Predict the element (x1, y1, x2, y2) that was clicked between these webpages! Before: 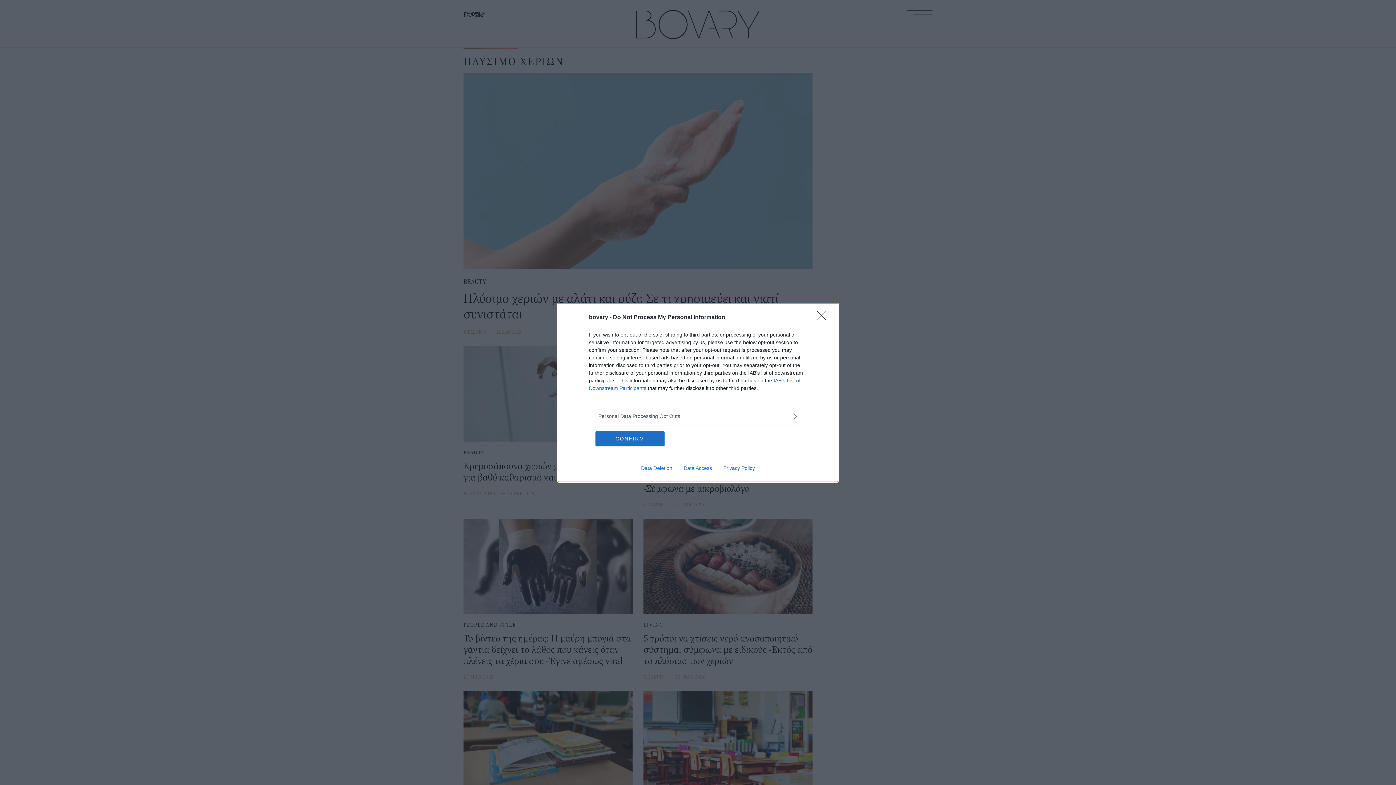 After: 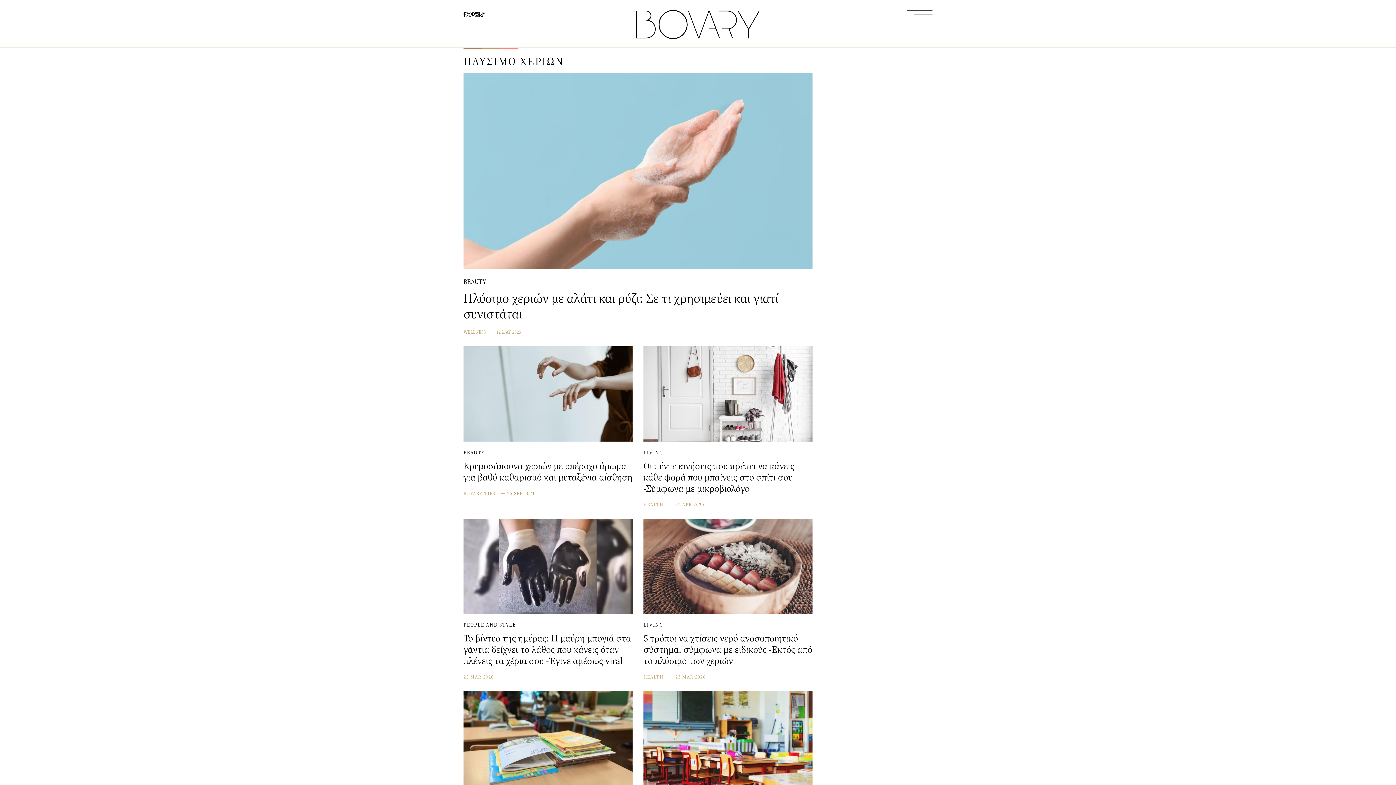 Action: label: Close bbox: (817, 310, 830, 324)